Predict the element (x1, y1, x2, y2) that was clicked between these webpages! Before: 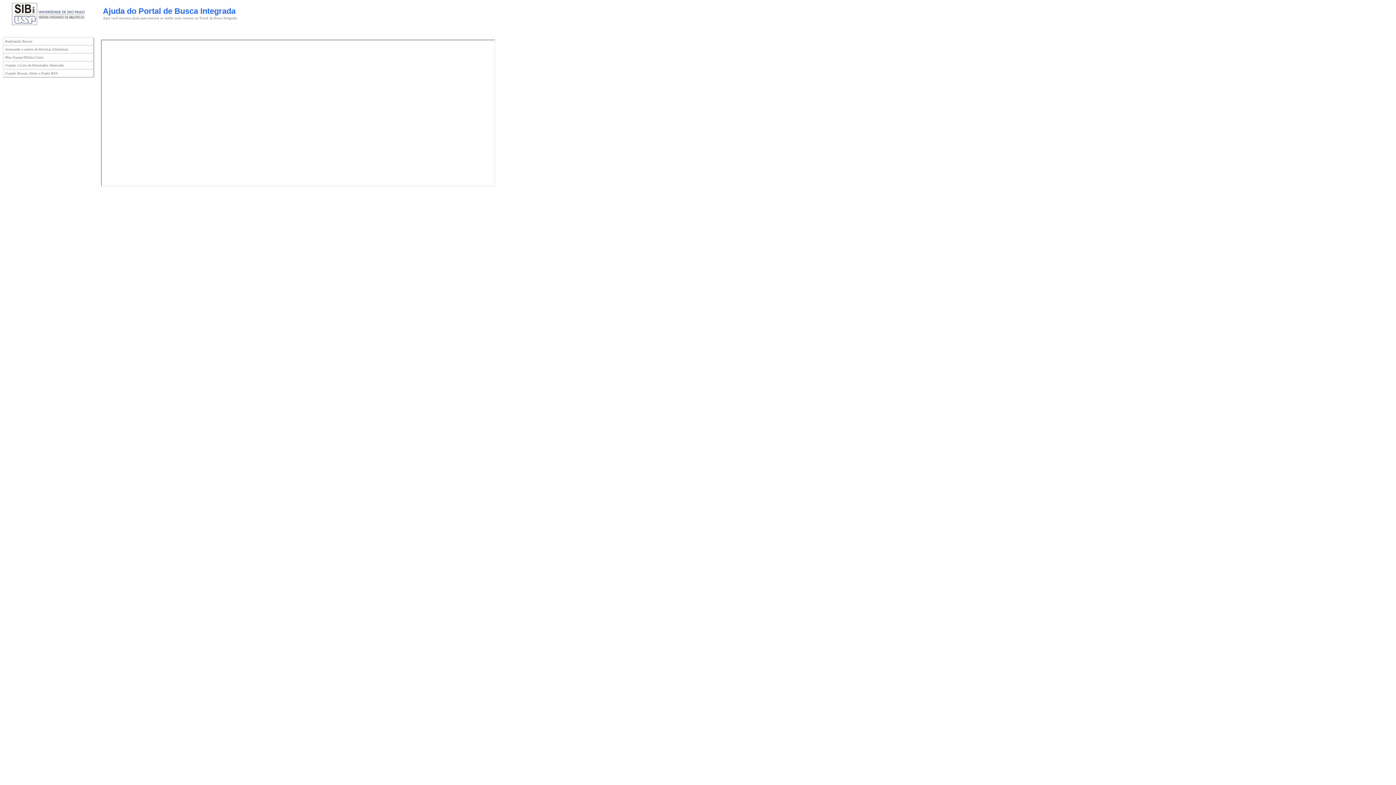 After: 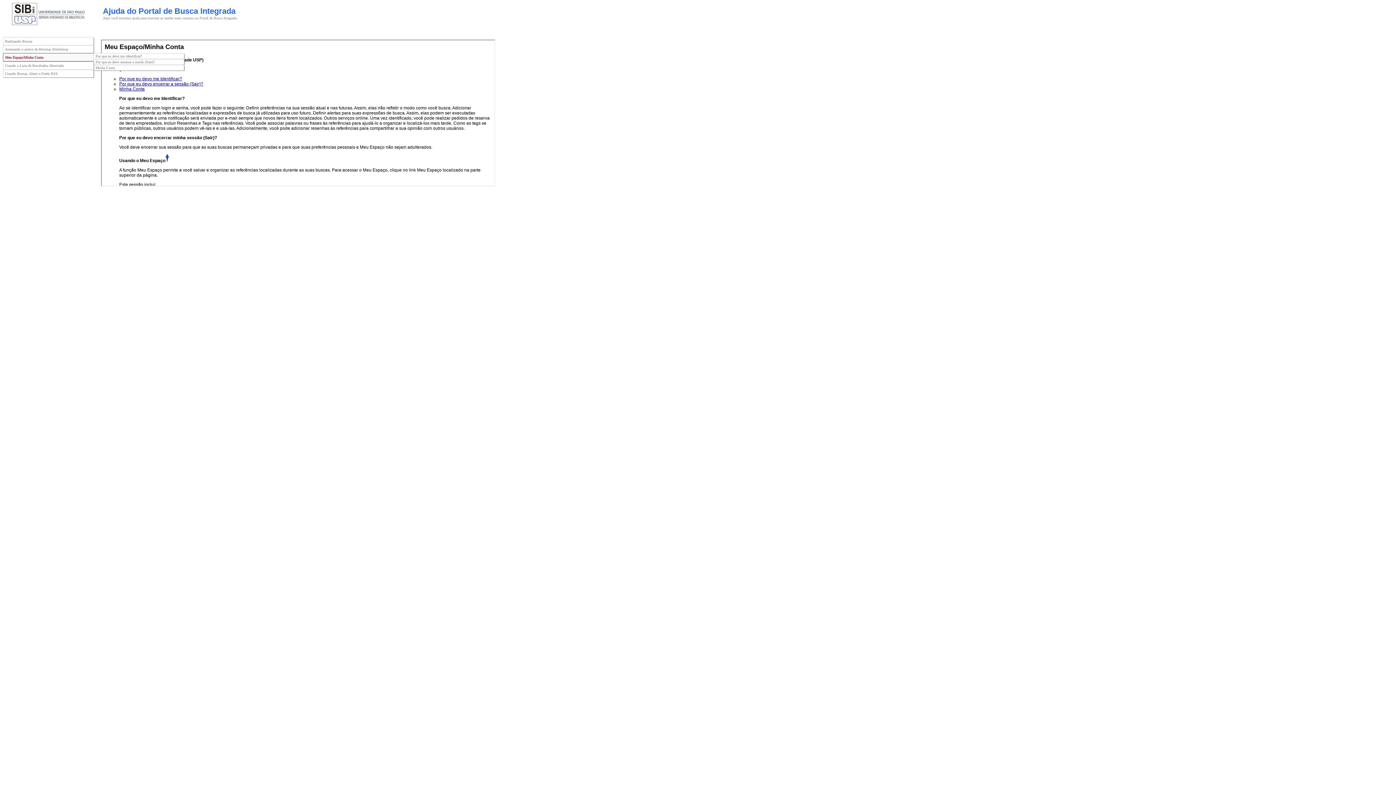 Action: bbox: (2, 53, 93, 61) label: Meu Espaço/Minha Conta